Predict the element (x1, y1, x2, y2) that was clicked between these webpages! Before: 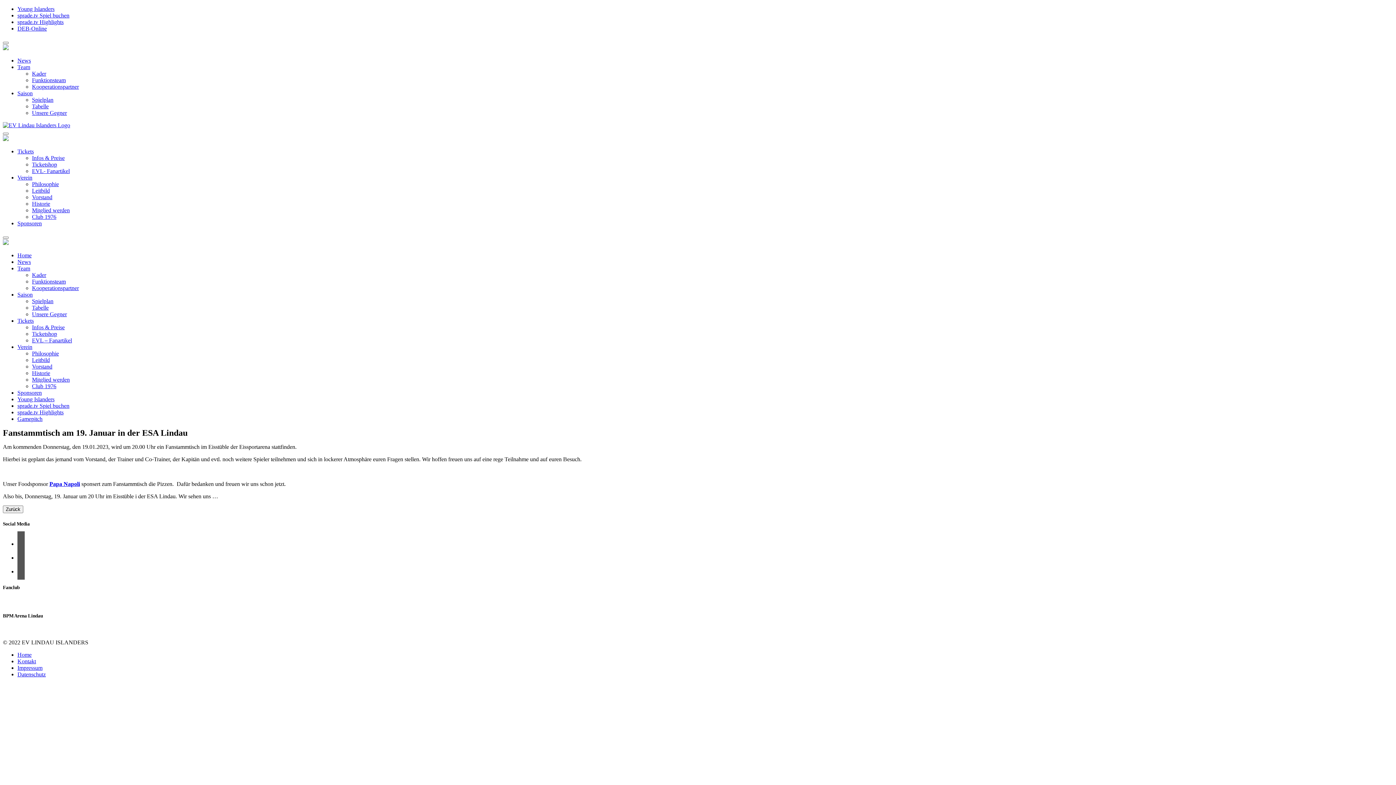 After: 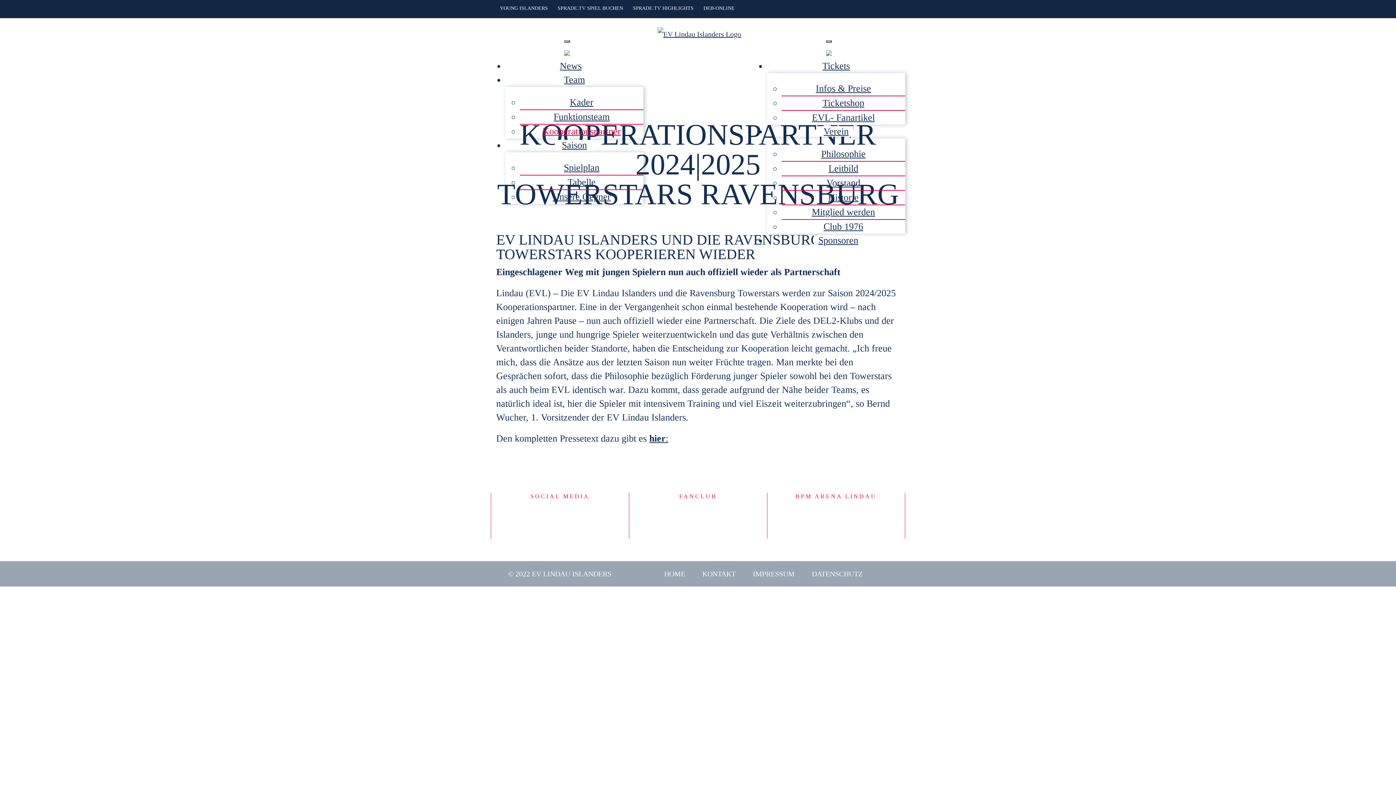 Action: label: Kooperationspartner bbox: (32, 83, 78, 89)